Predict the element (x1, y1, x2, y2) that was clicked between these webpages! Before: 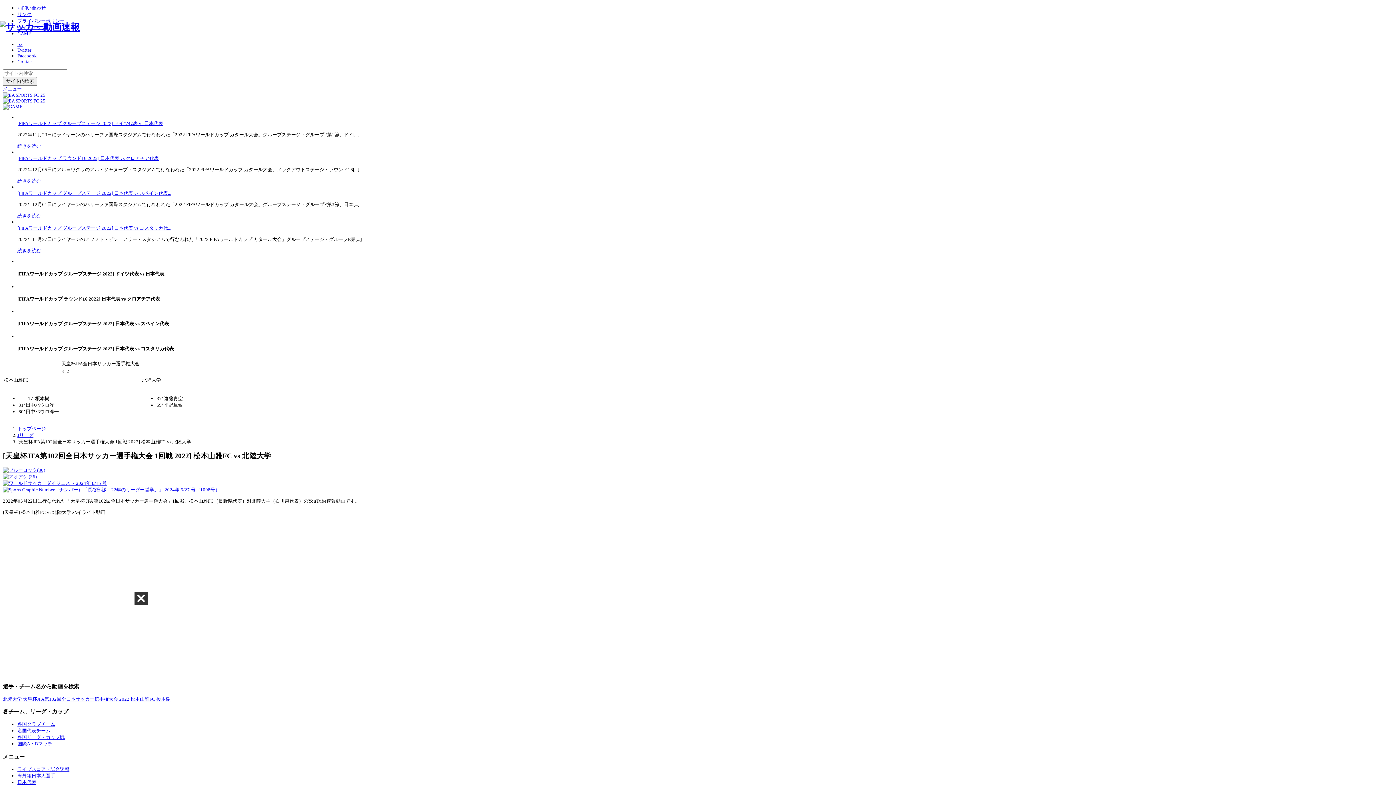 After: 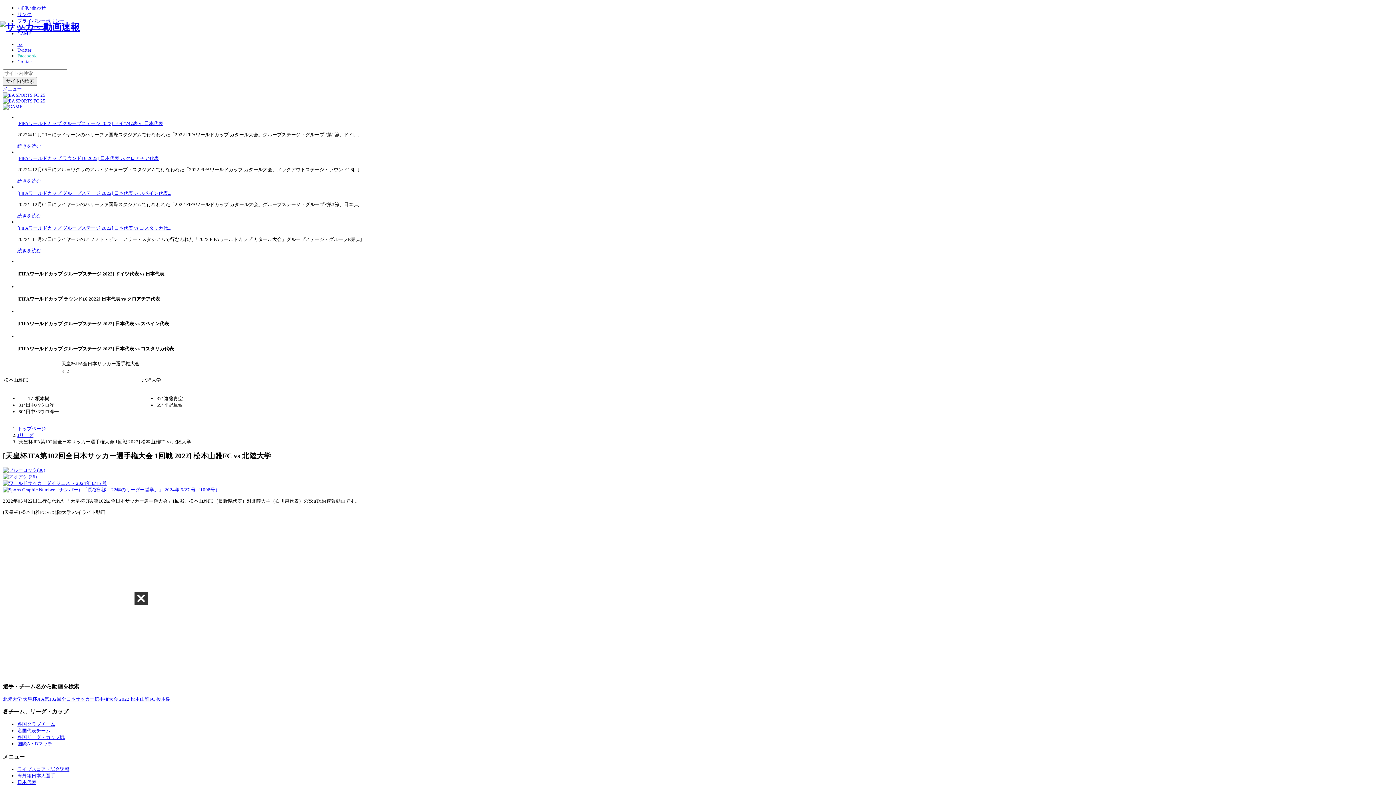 Action: label: Facebook bbox: (17, 53, 36, 58)